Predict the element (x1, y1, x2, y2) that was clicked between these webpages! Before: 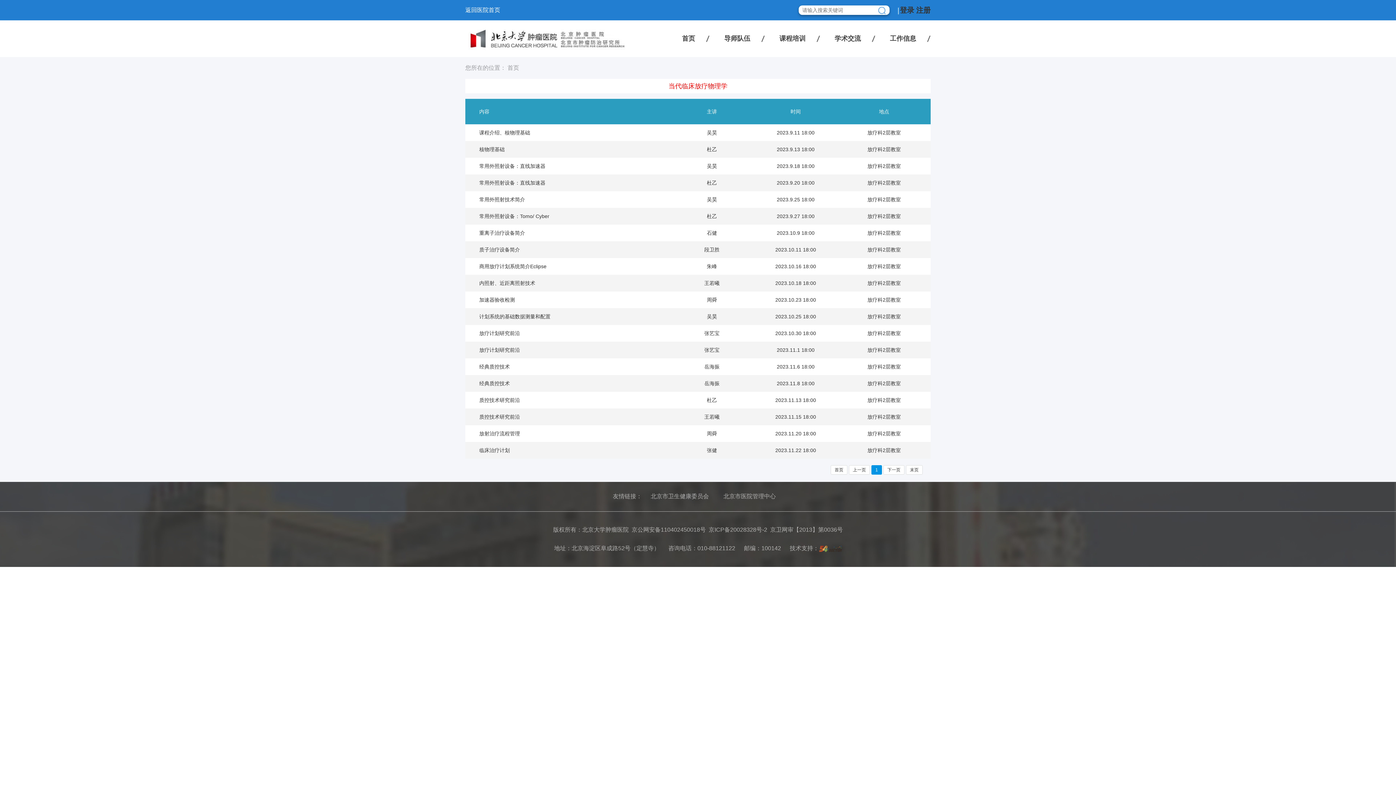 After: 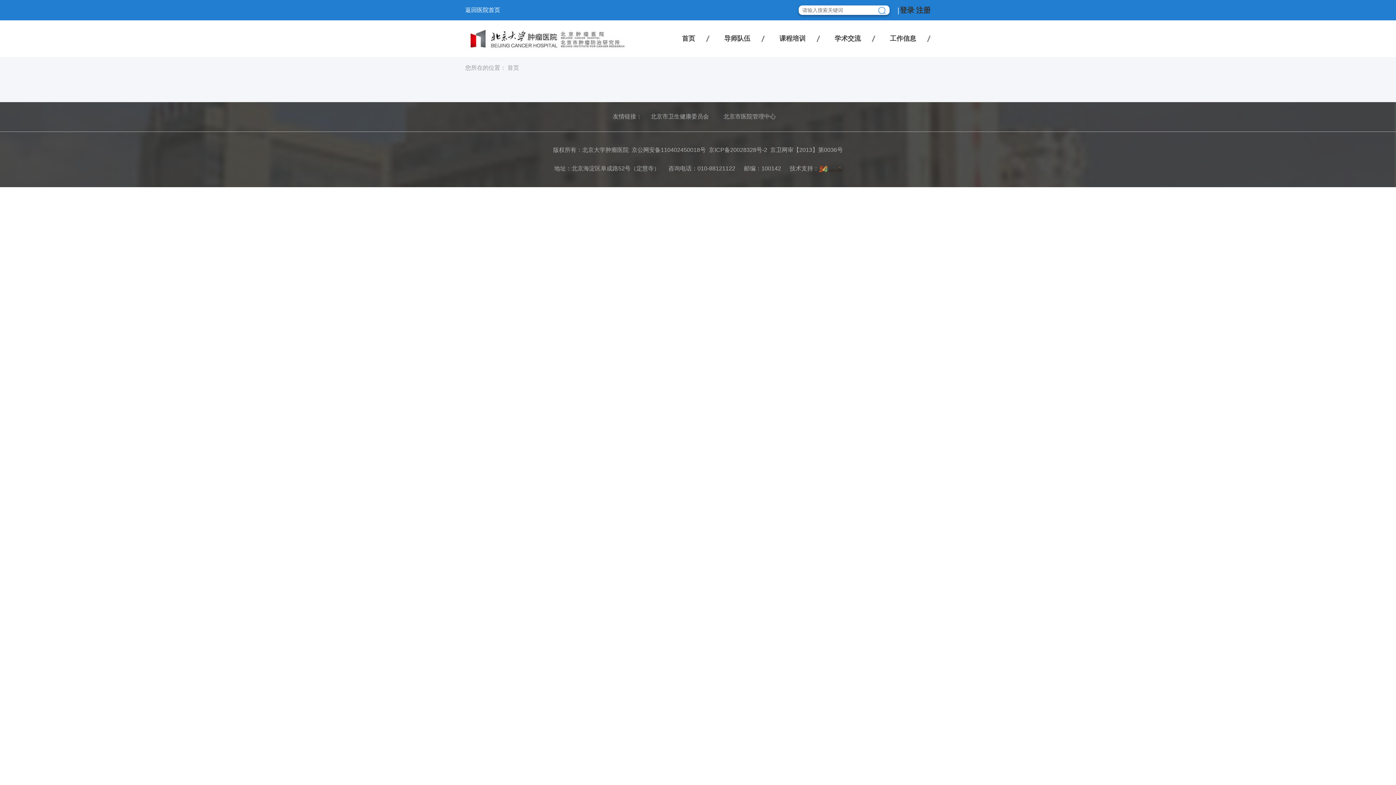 Action: bbox: (613, 493, 642, 499) label: 友情链接：